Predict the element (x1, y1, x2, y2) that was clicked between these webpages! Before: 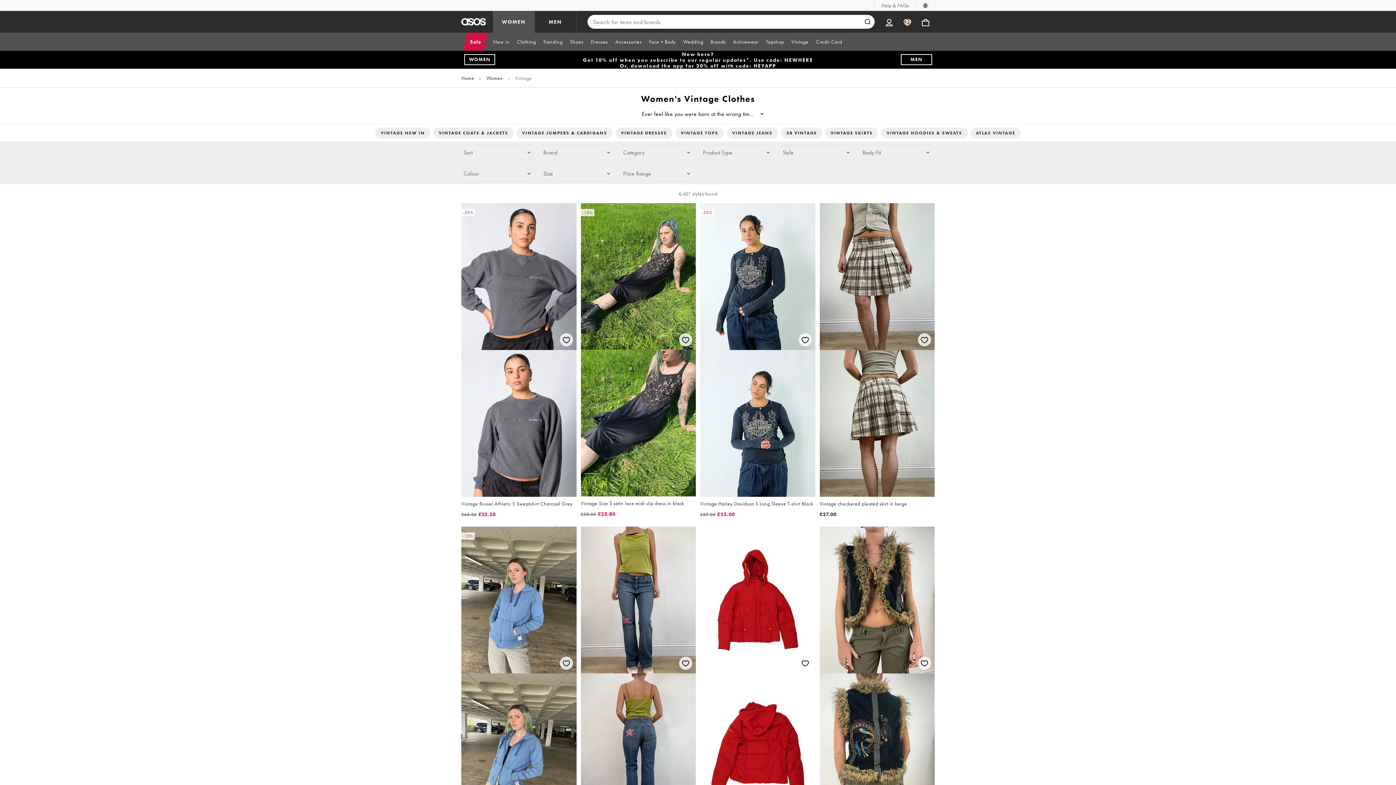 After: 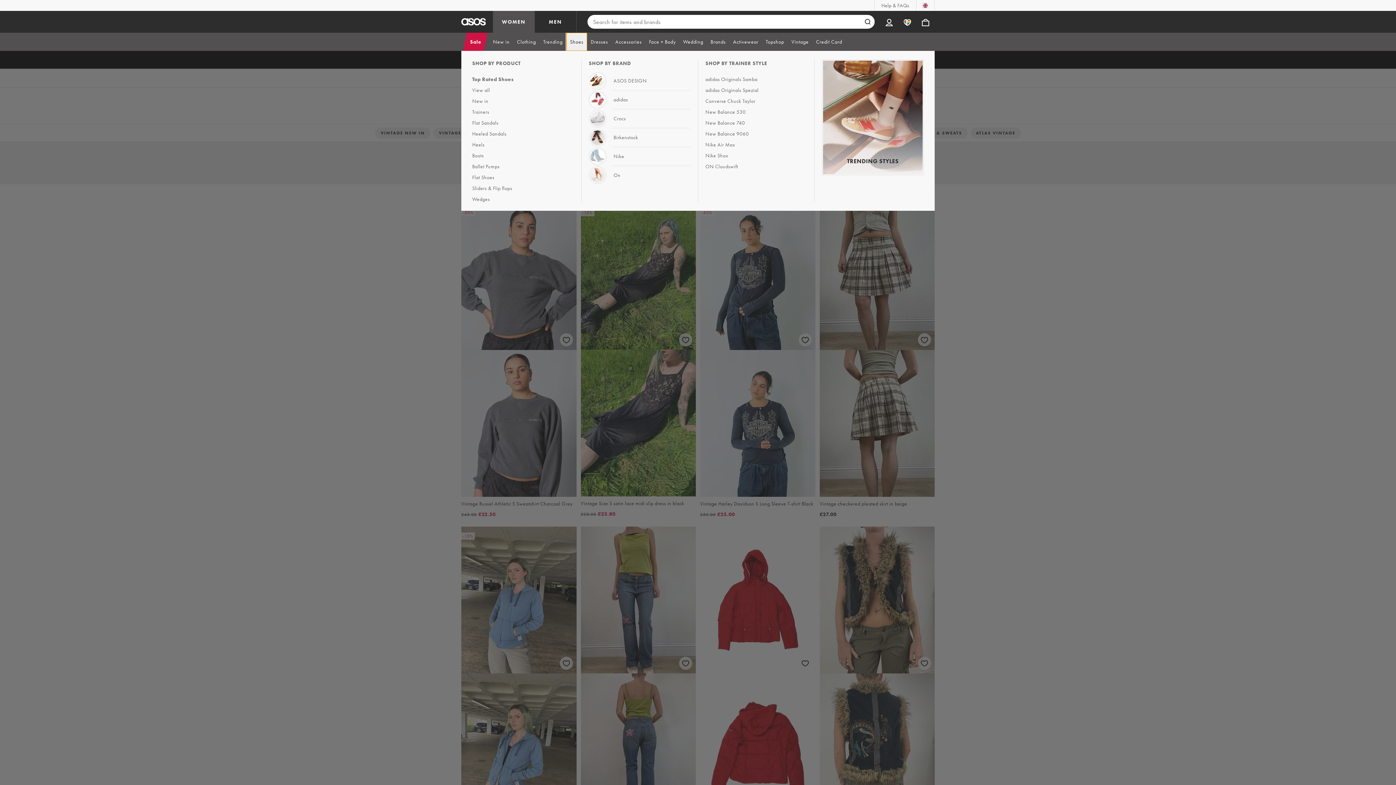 Action: bbox: (566, 32, 587, 50) label: Shoes